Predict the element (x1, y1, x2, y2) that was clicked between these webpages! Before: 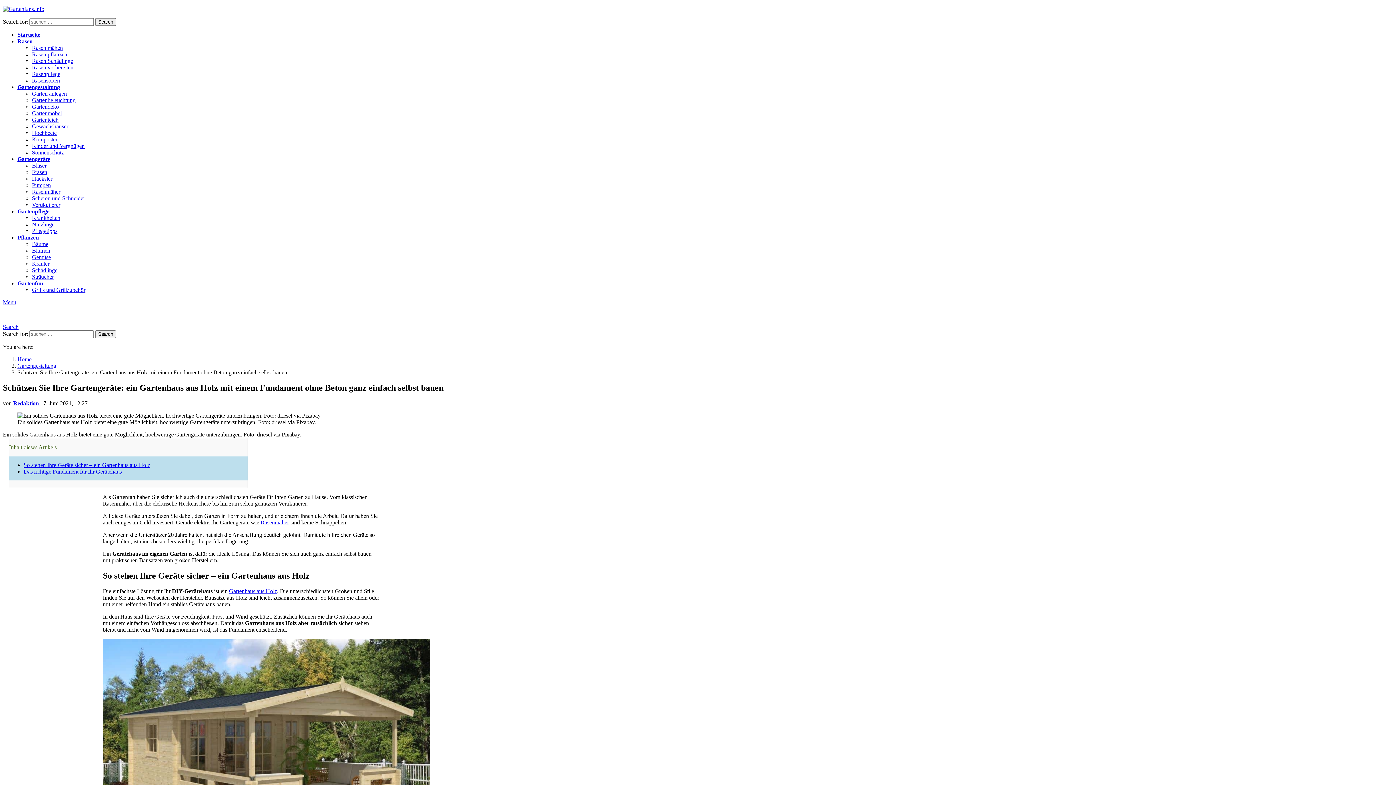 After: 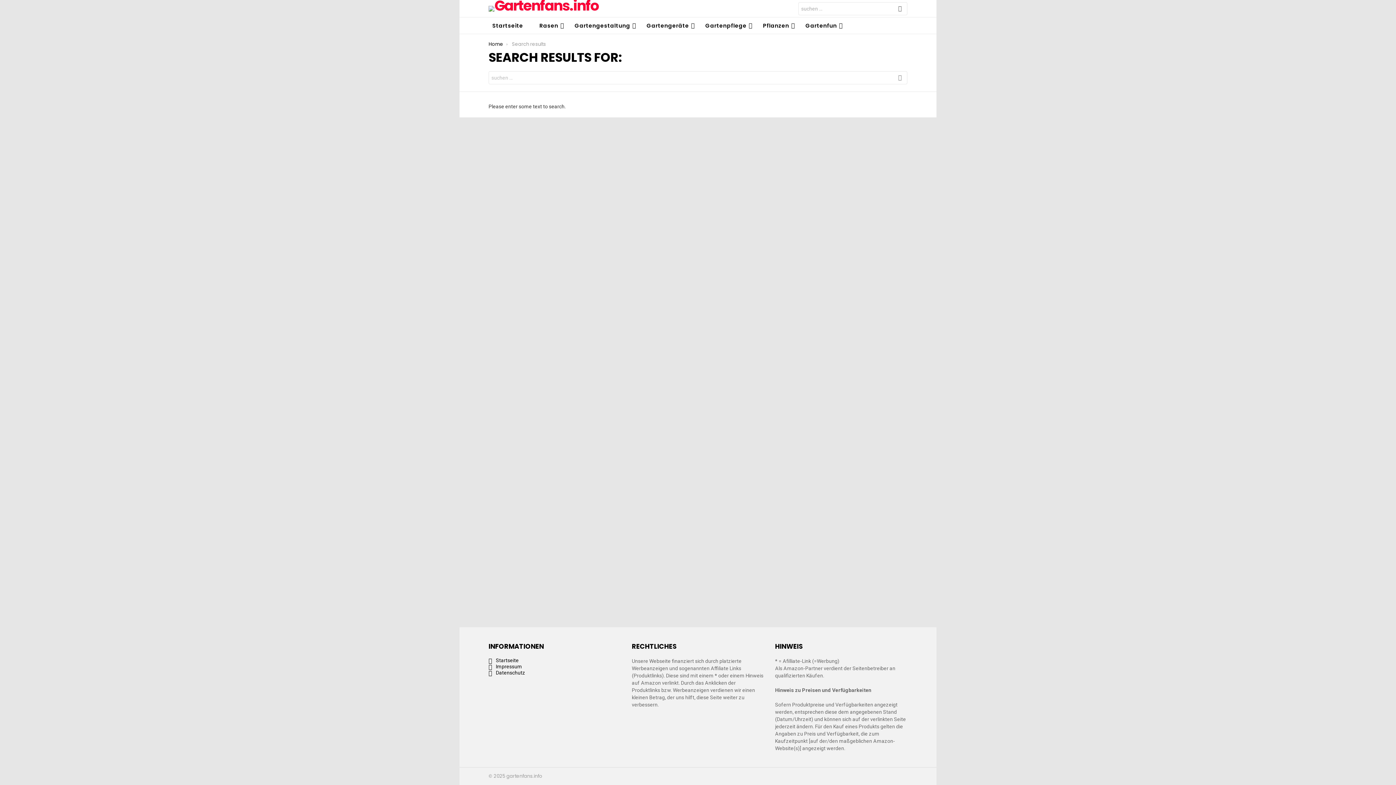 Action: bbox: (2, 324, 18, 330) label: Search